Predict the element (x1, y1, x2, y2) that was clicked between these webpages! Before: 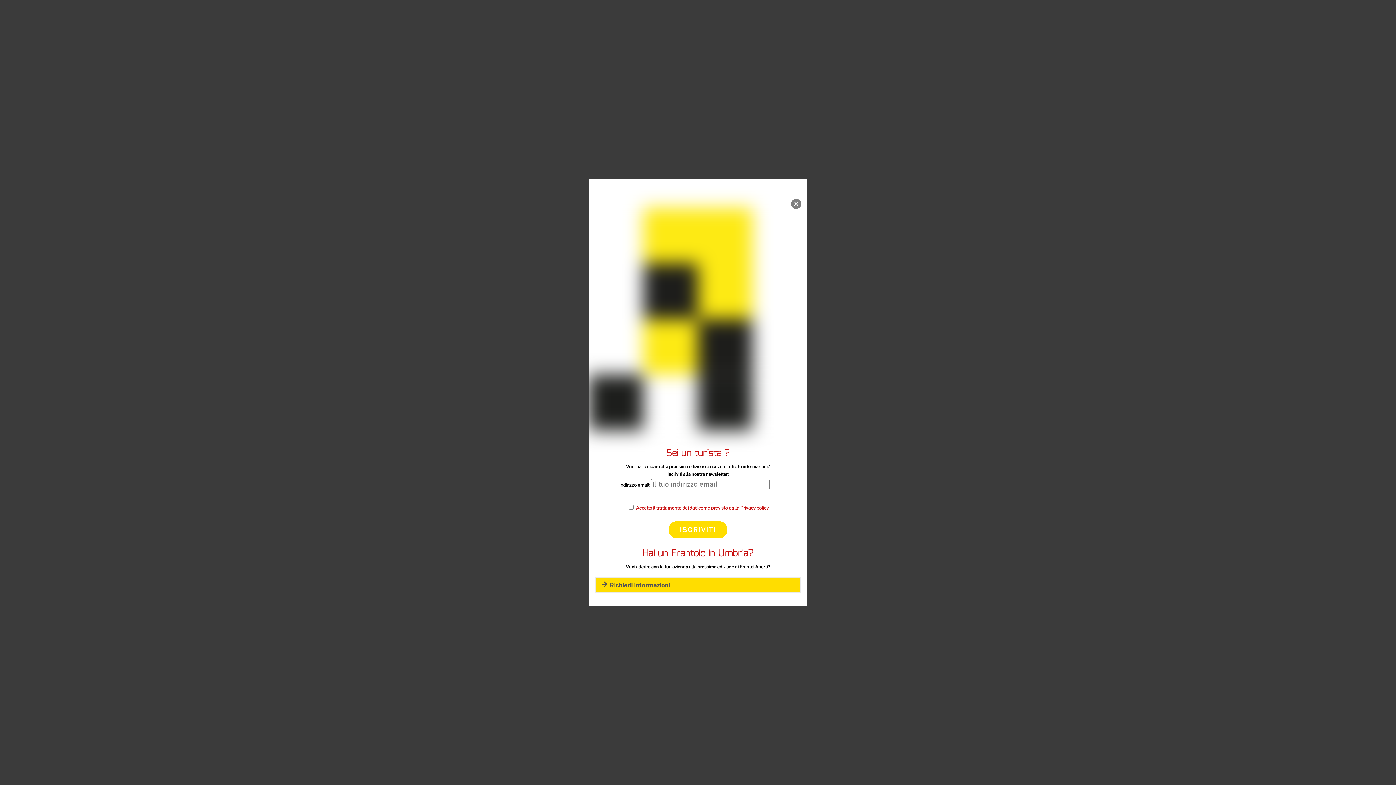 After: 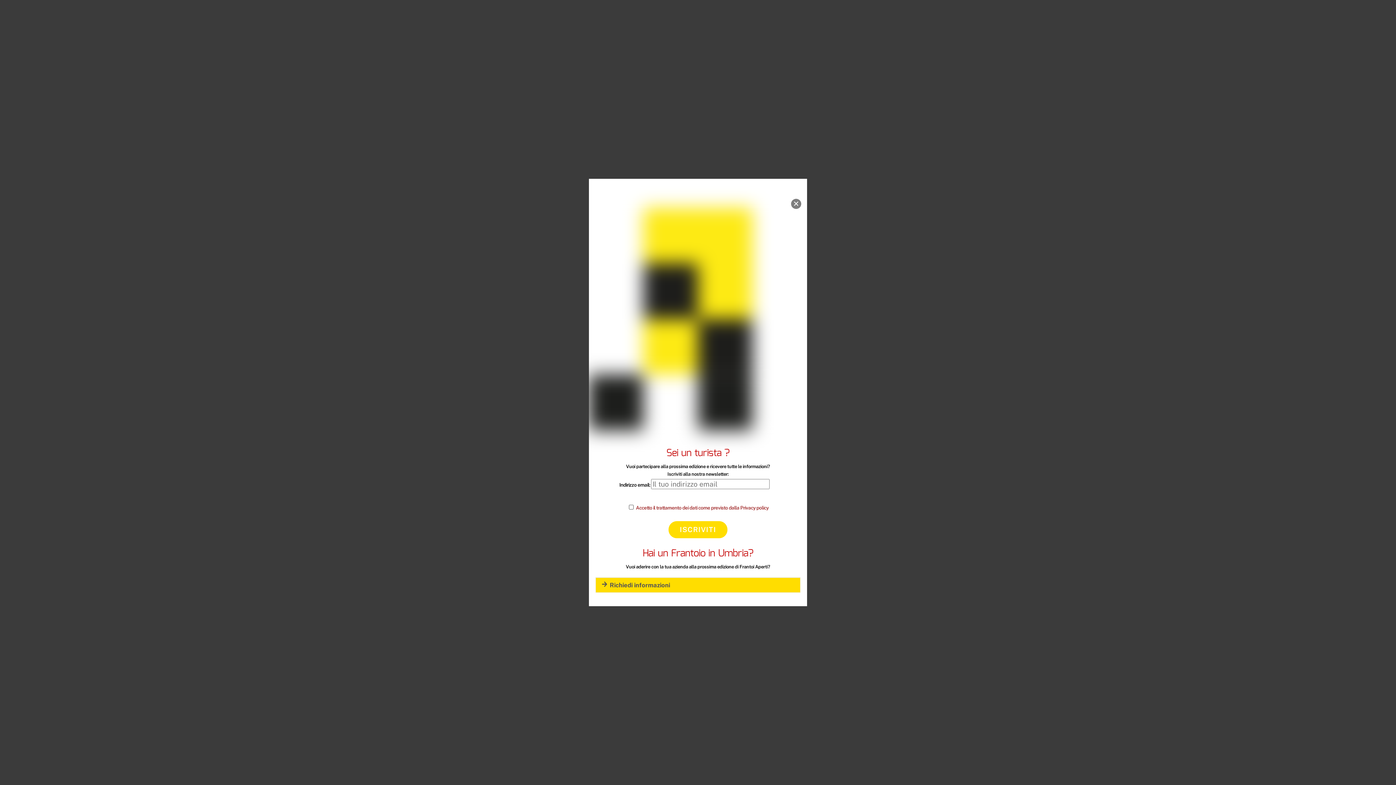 Action: label: Accetto il trattamento dei dati come previsto dalla Privacy policy bbox: (636, 505, 768, 510)